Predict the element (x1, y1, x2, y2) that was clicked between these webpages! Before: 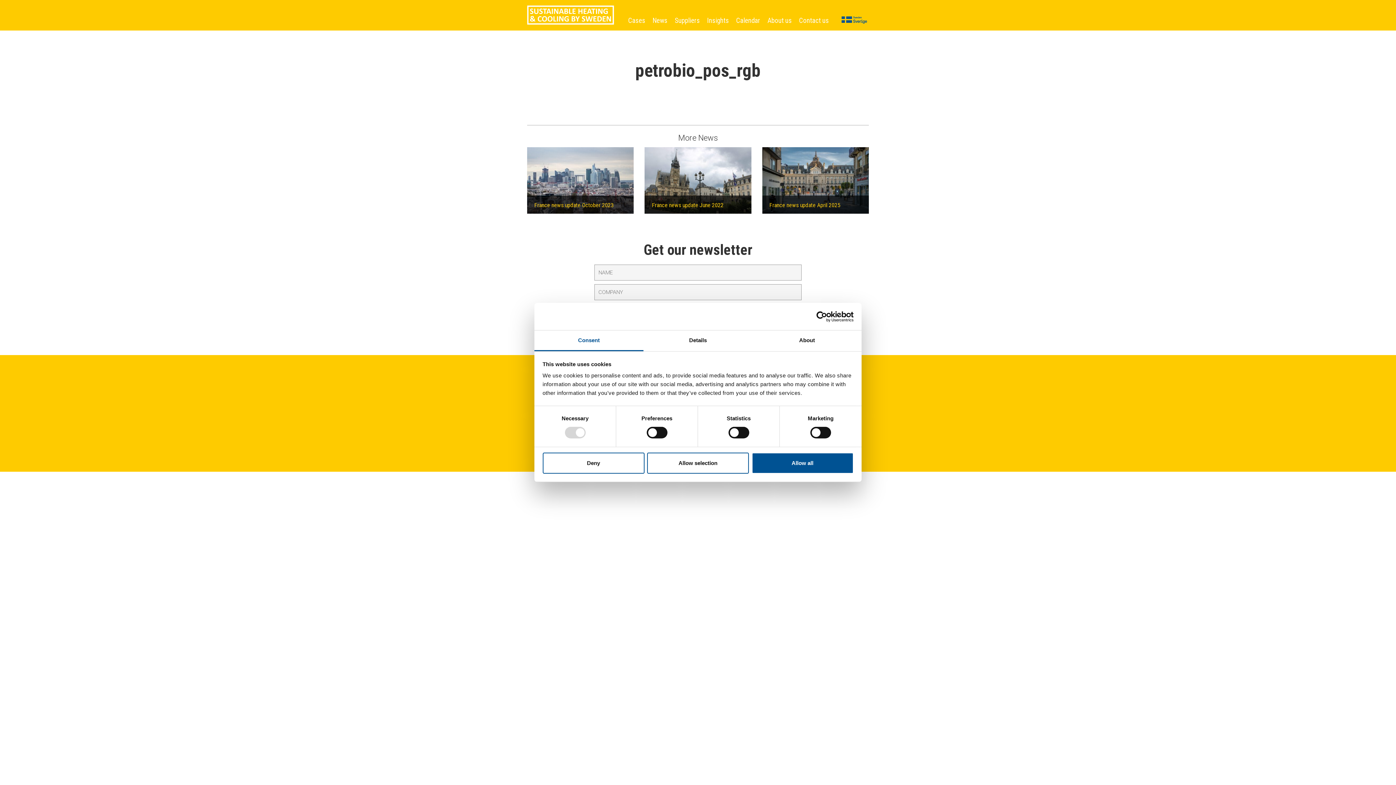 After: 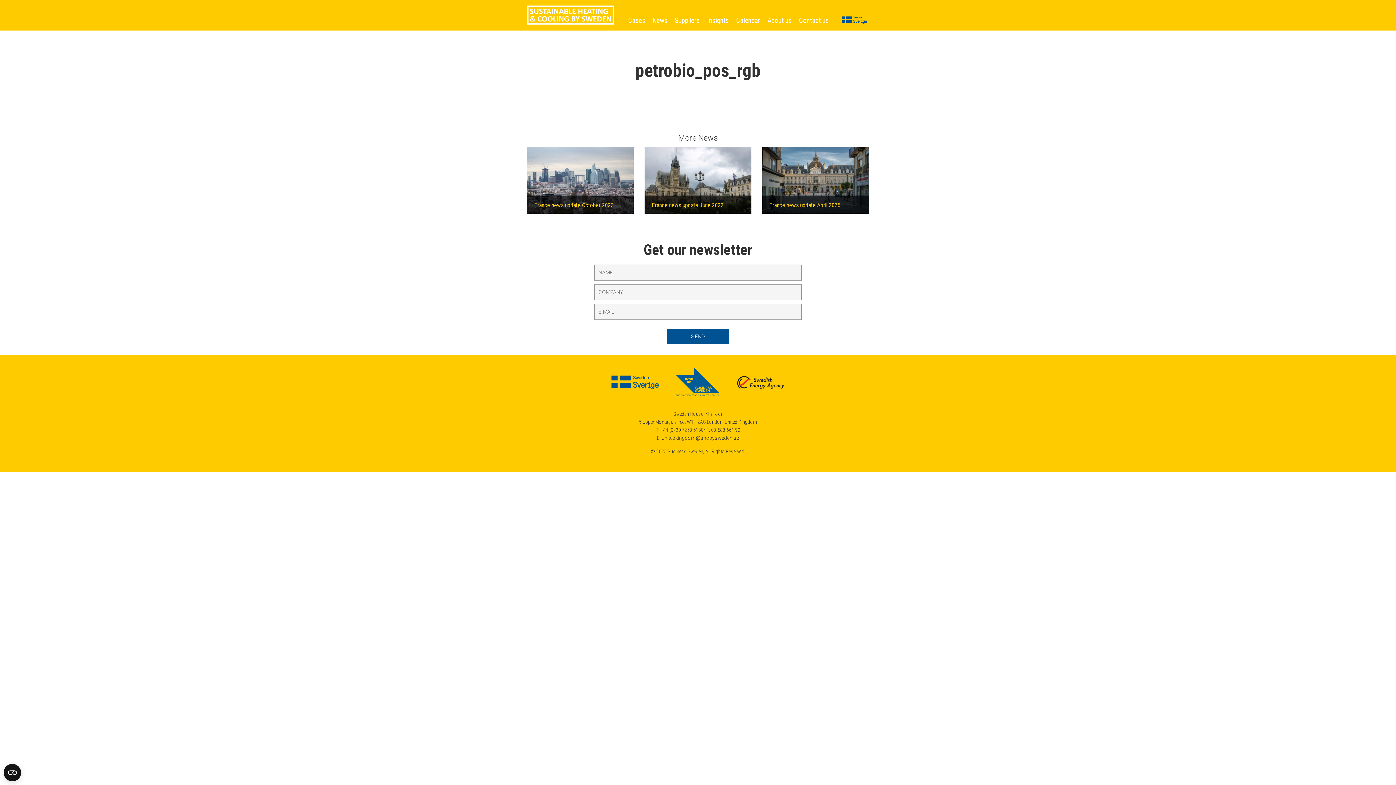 Action: label: Allow selection bbox: (647, 452, 749, 473)